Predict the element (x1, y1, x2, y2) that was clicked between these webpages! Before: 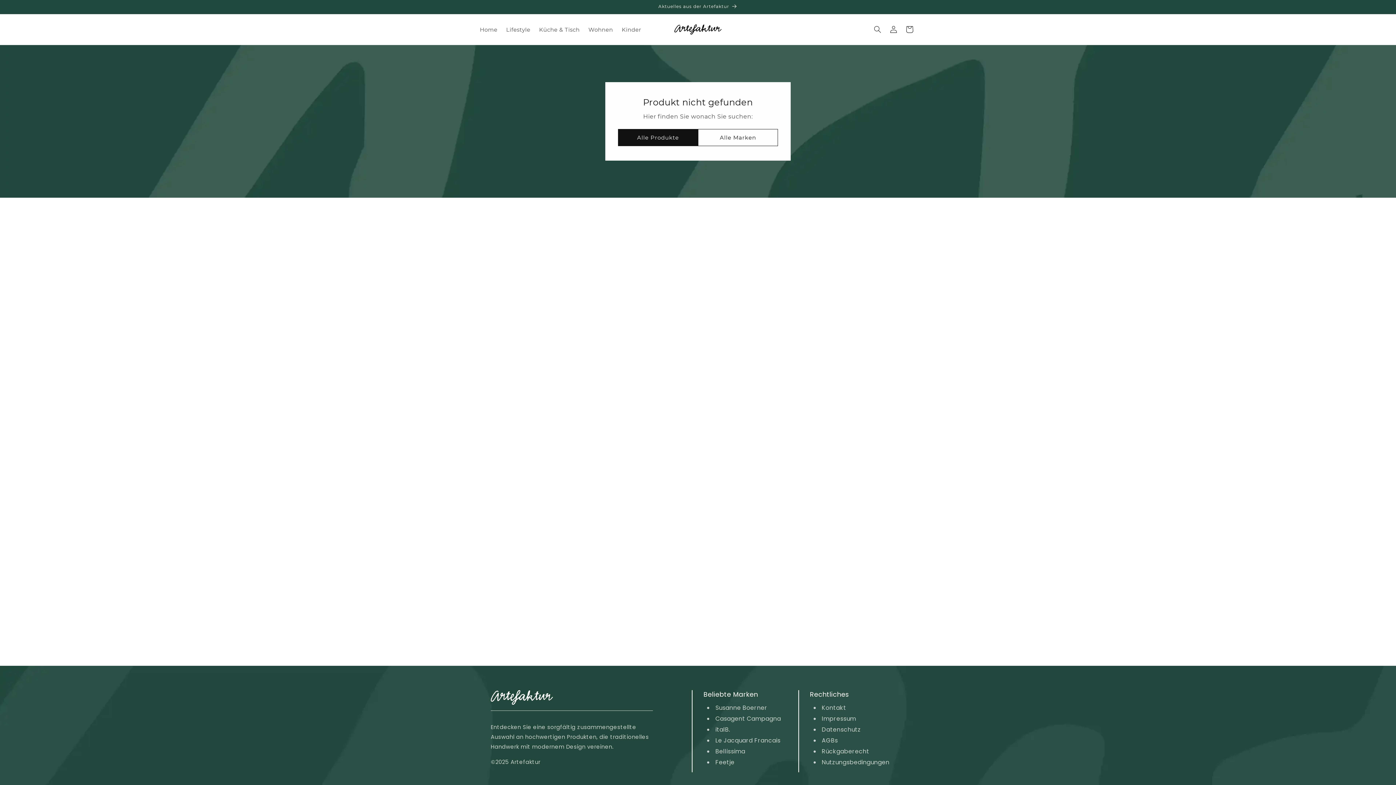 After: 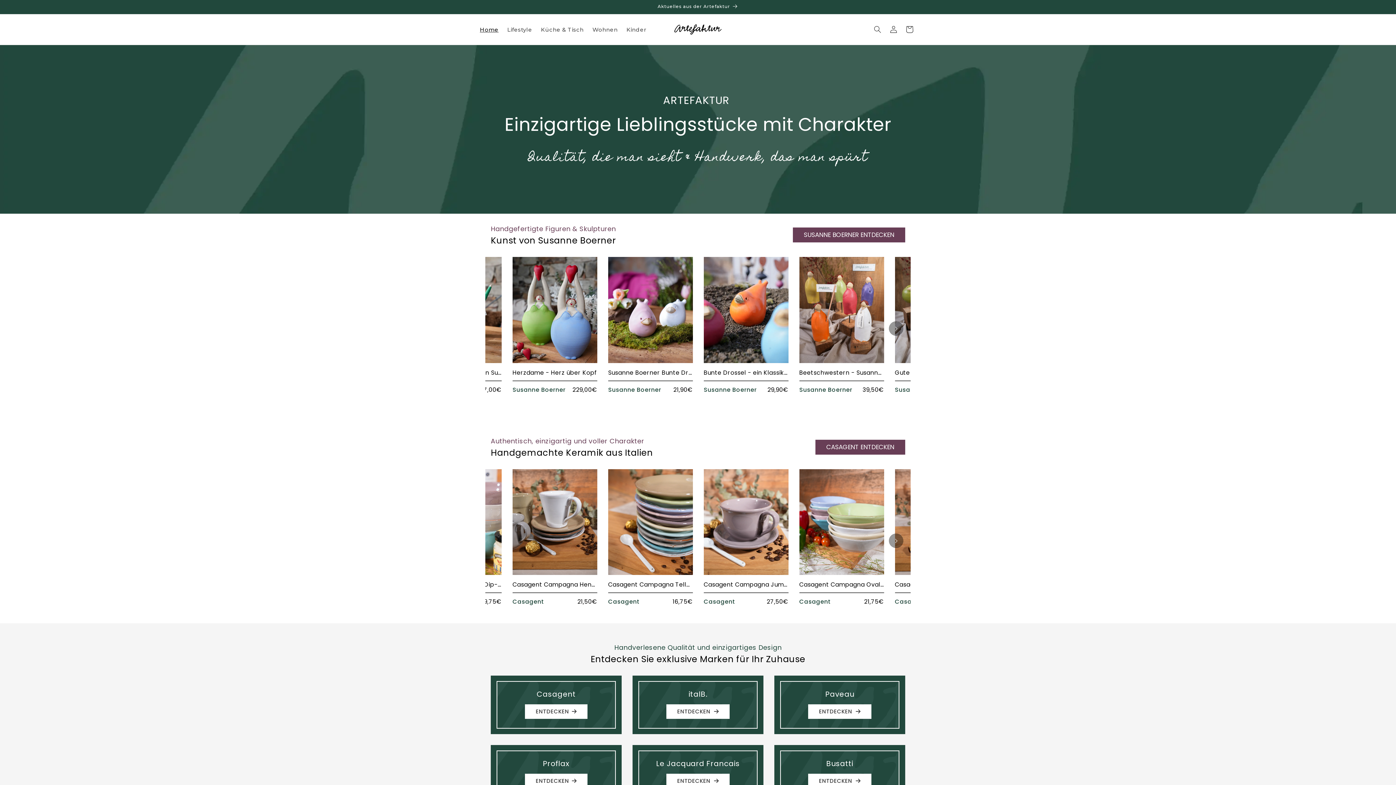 Action: label: Alle Marken bbox: (698, 129, 778, 146)